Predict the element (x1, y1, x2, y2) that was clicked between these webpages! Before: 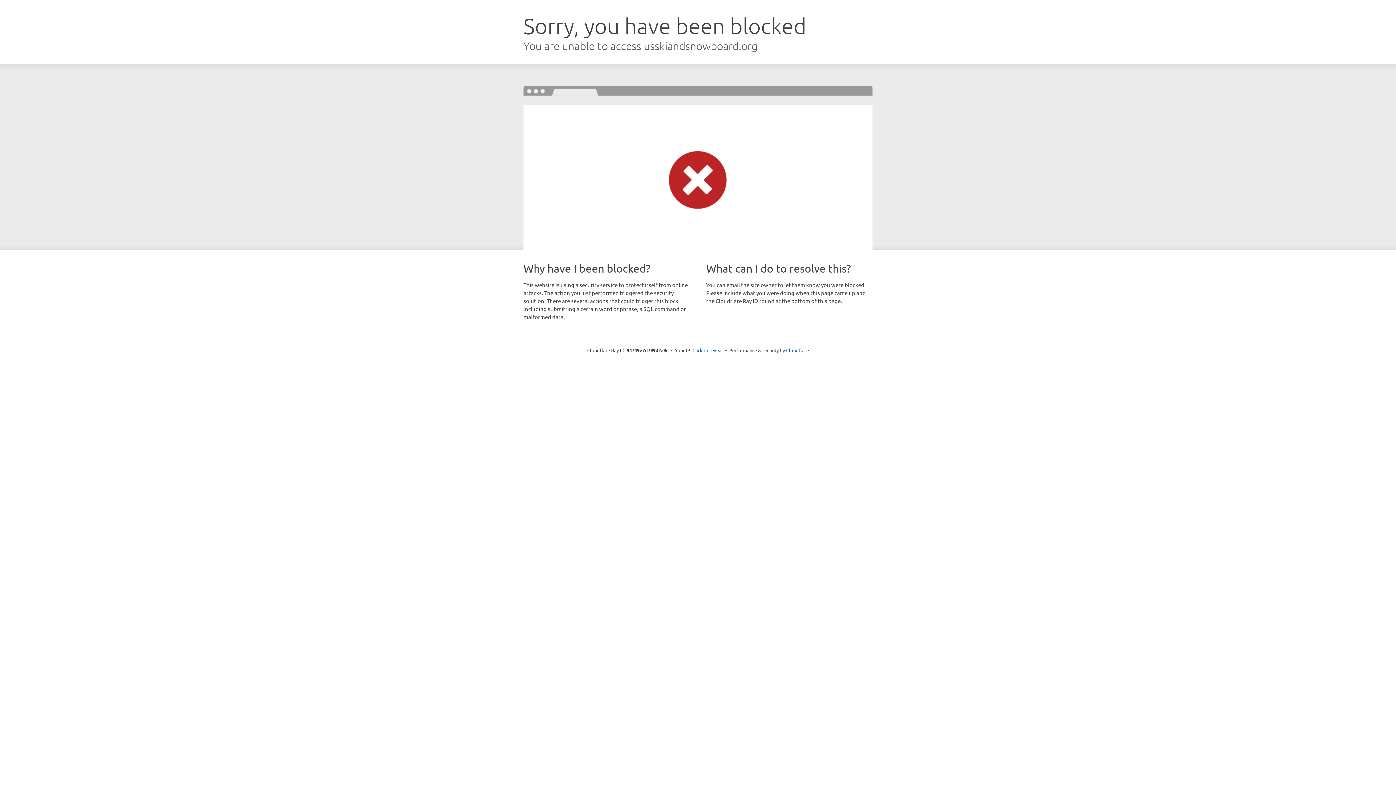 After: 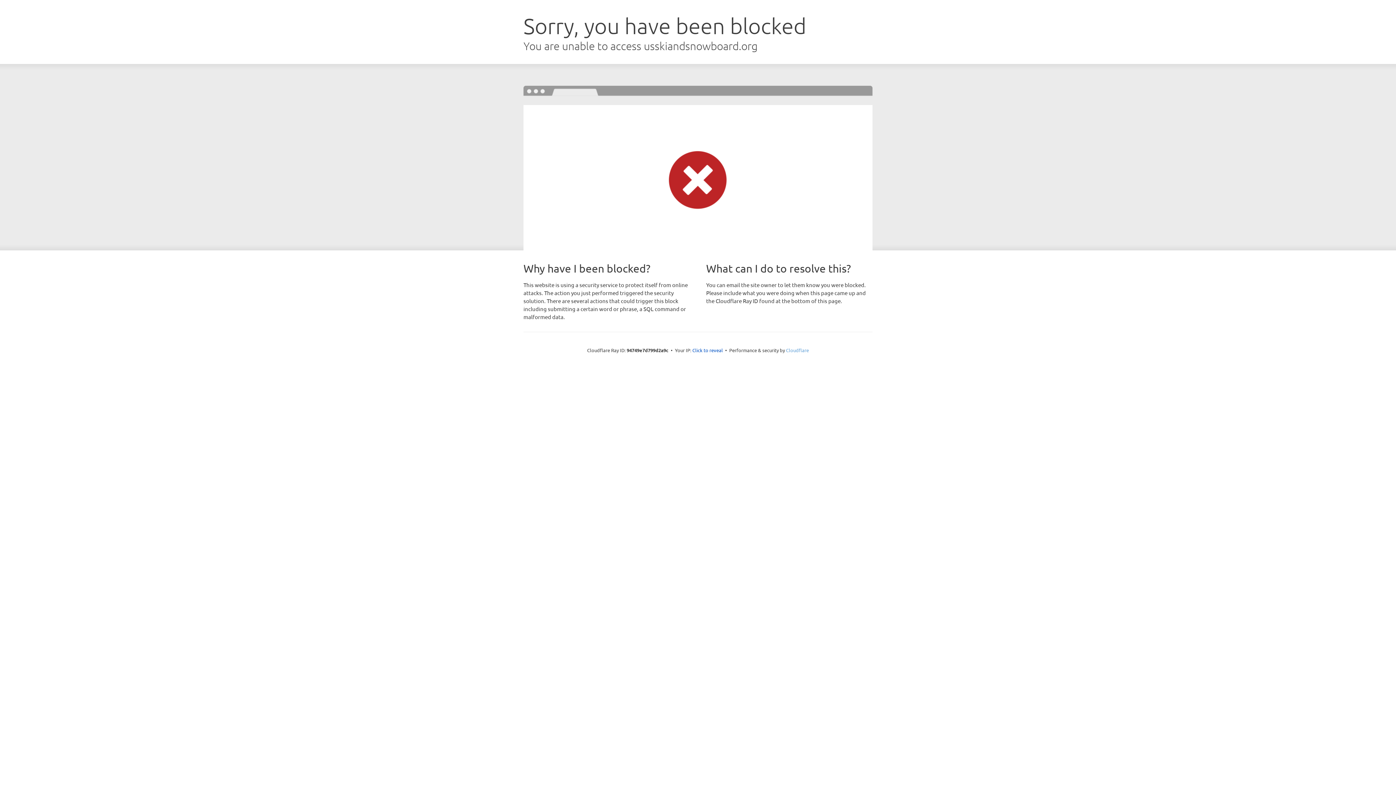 Action: label: Cloudflare bbox: (786, 347, 809, 353)